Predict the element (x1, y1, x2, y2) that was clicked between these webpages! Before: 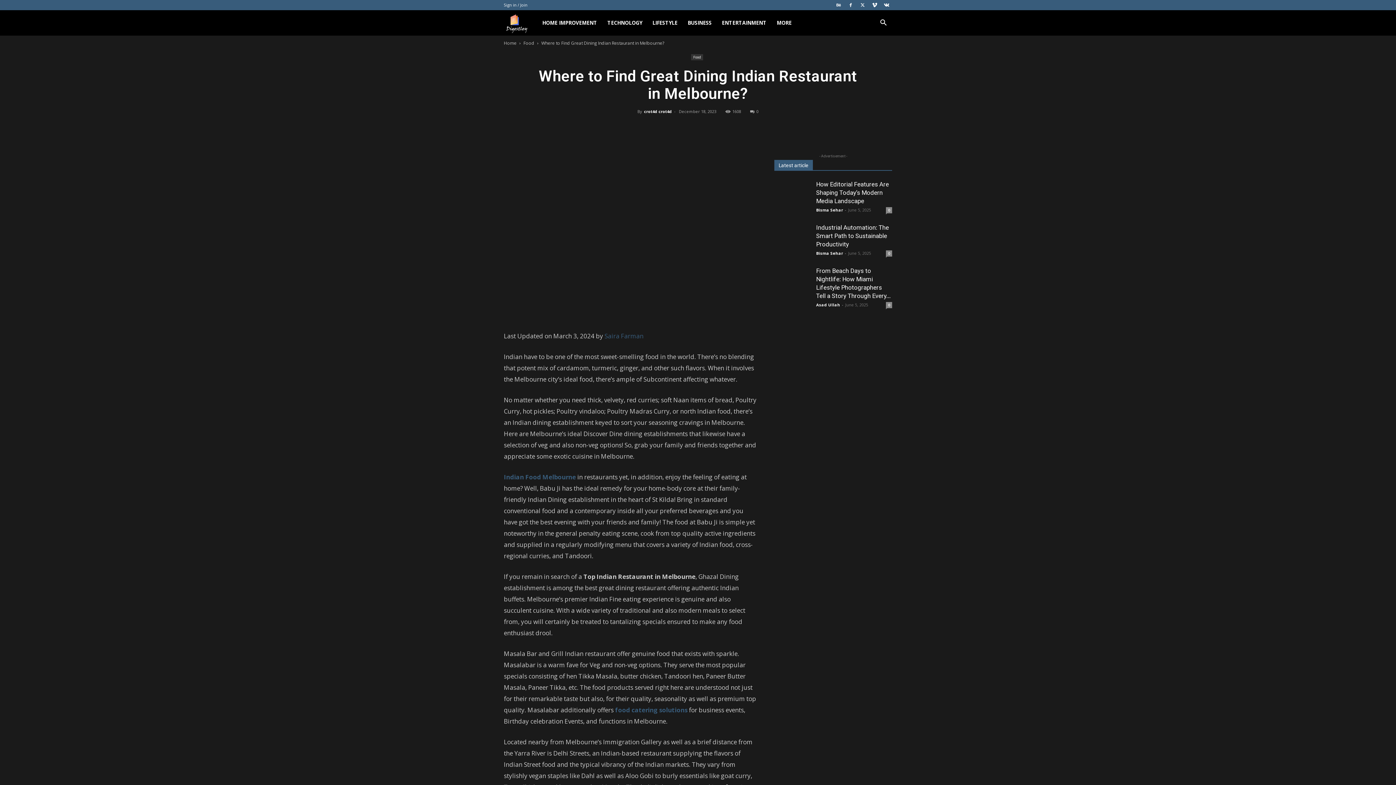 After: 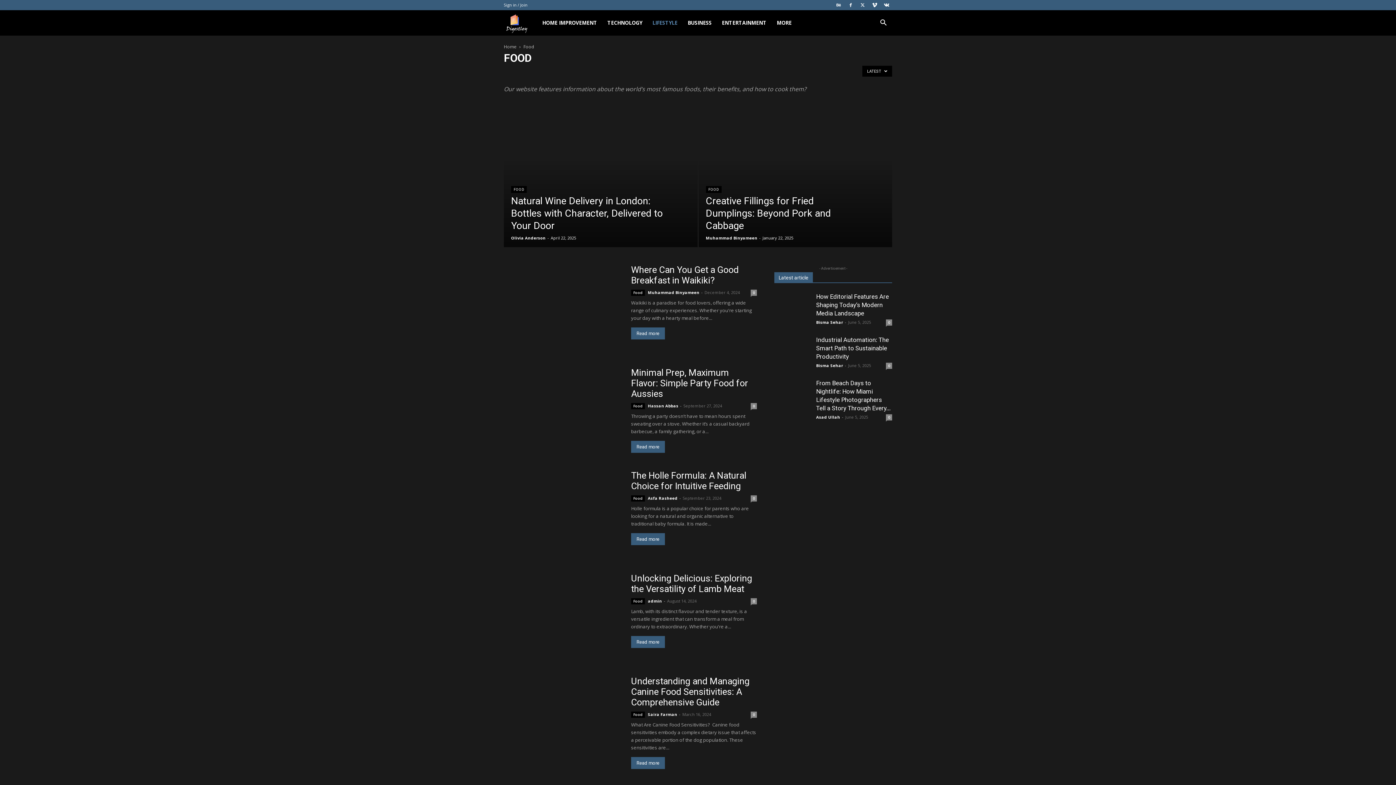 Action: label: Food bbox: (691, 54, 703, 60)